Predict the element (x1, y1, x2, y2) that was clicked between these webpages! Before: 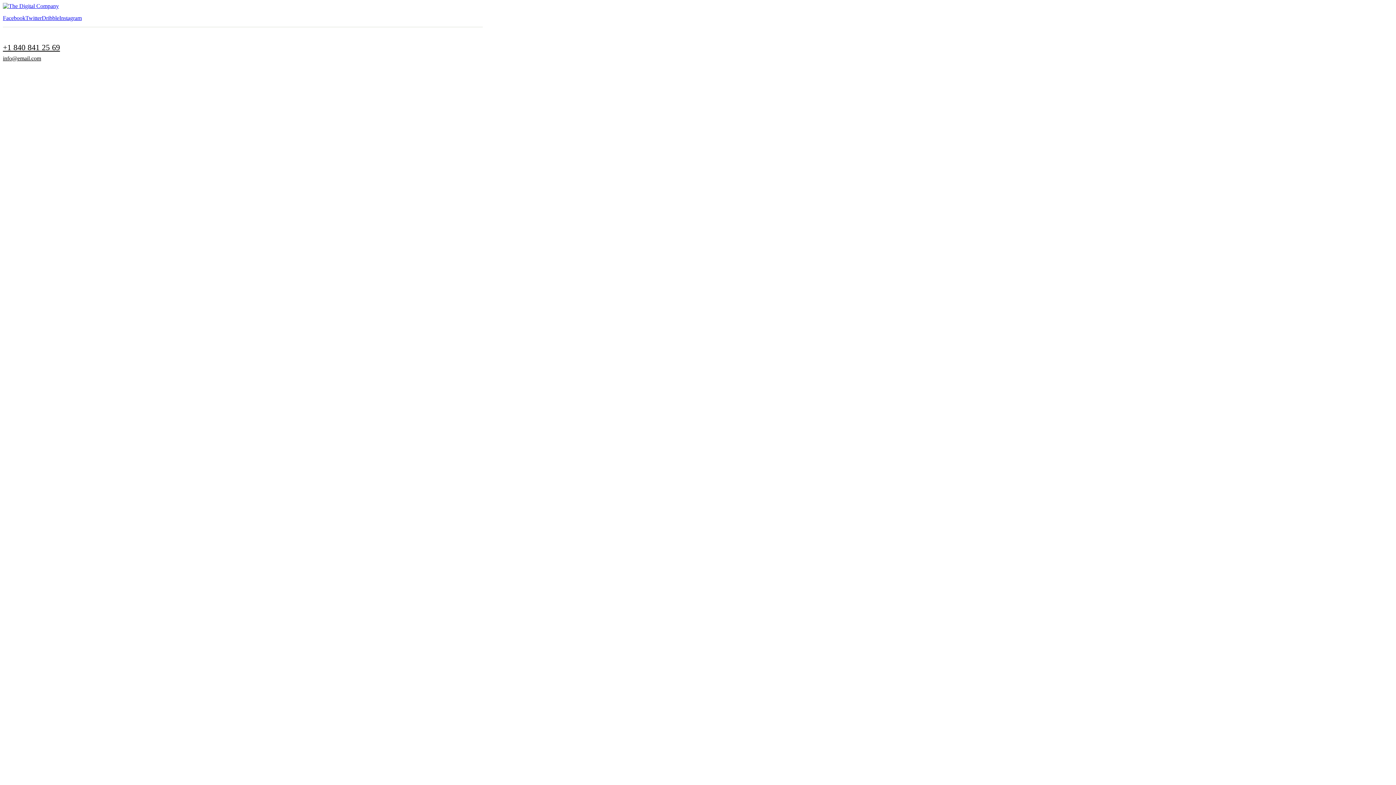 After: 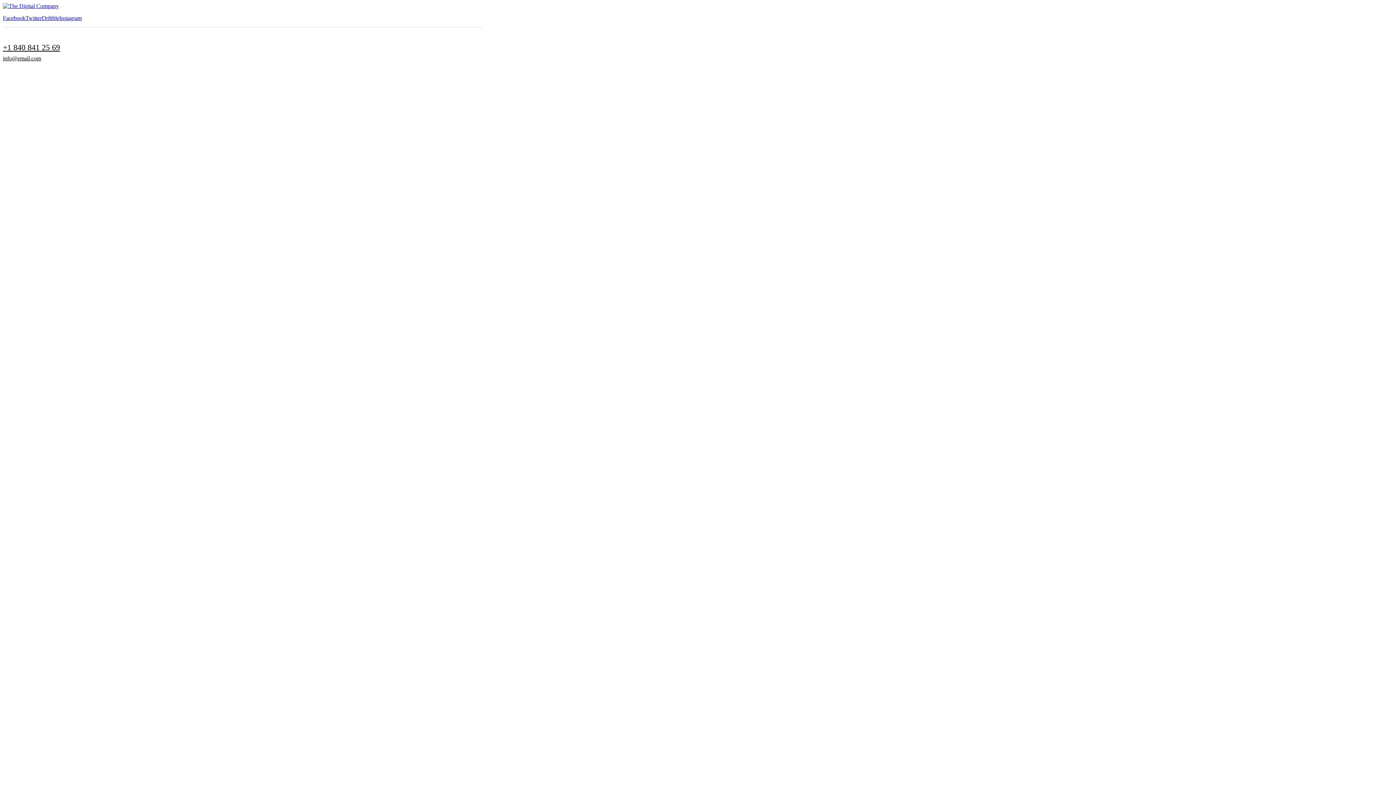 Action: bbox: (41, 14, 59, 21) label: Dribble